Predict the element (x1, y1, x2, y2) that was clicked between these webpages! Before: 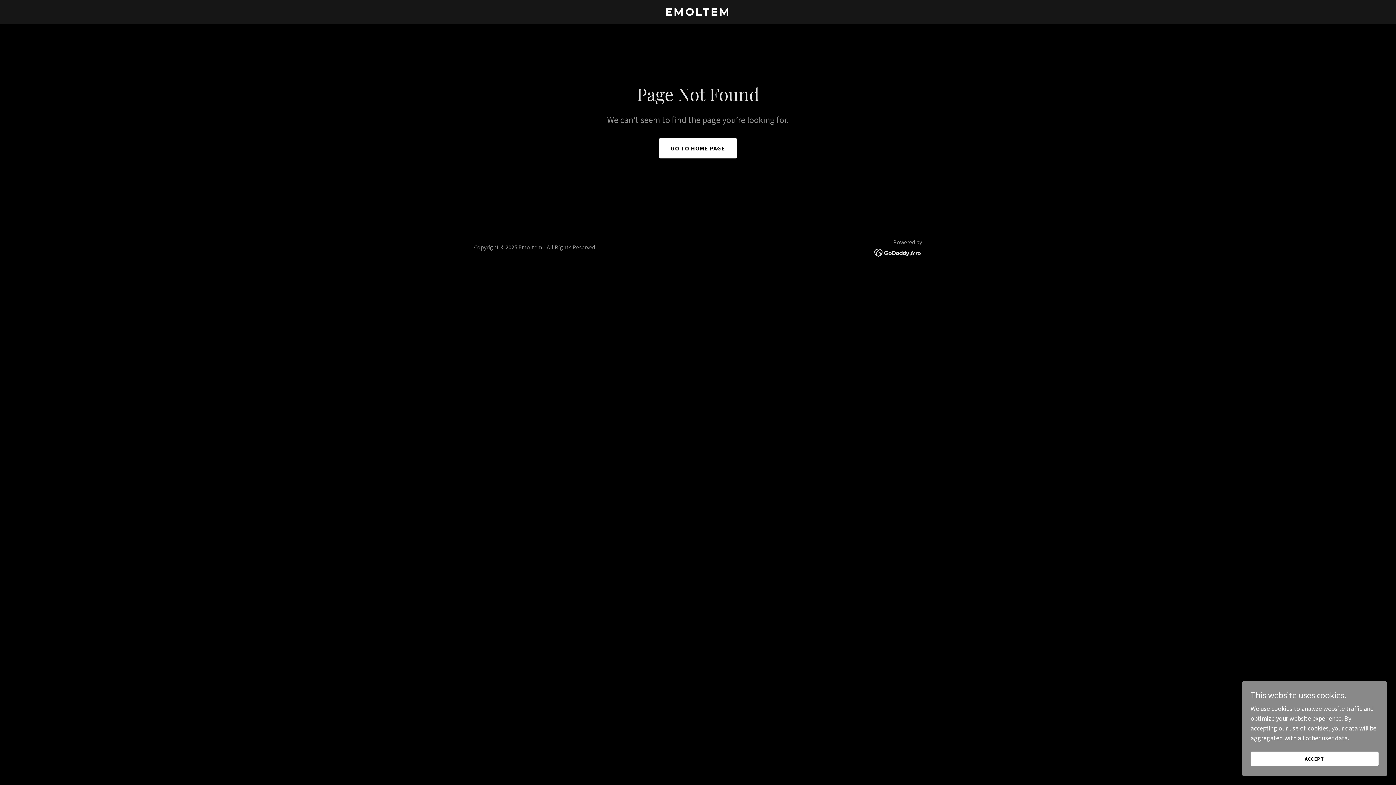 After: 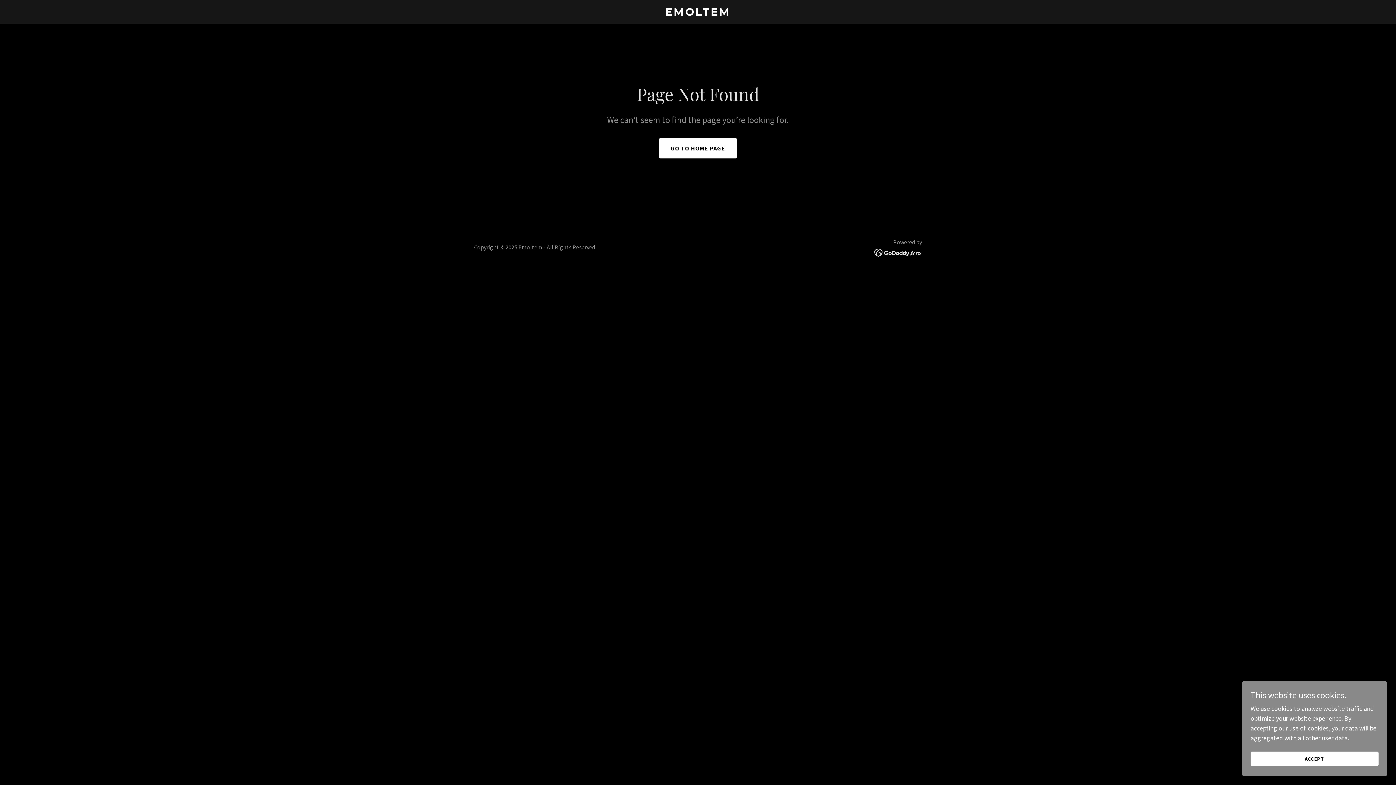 Action: bbox: (874, 248, 922, 256)